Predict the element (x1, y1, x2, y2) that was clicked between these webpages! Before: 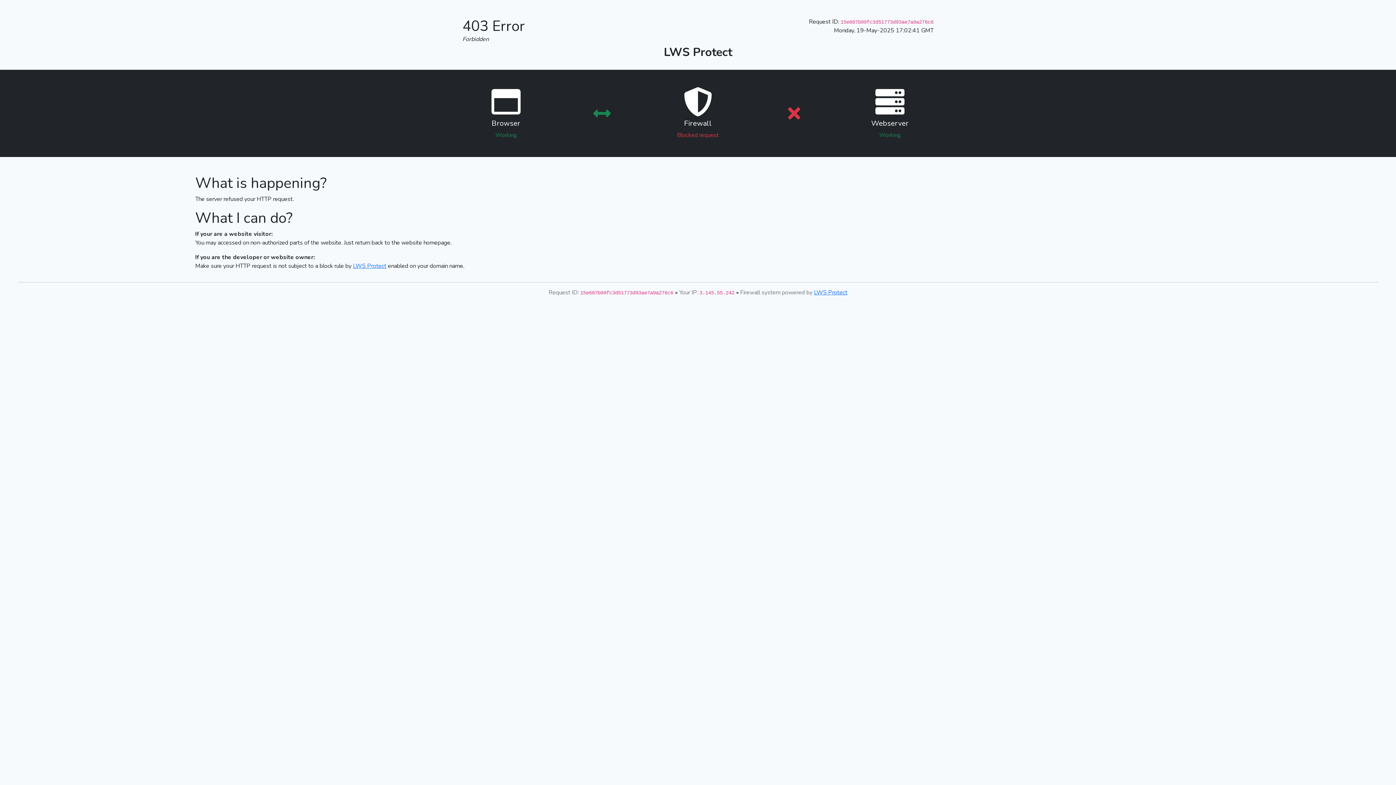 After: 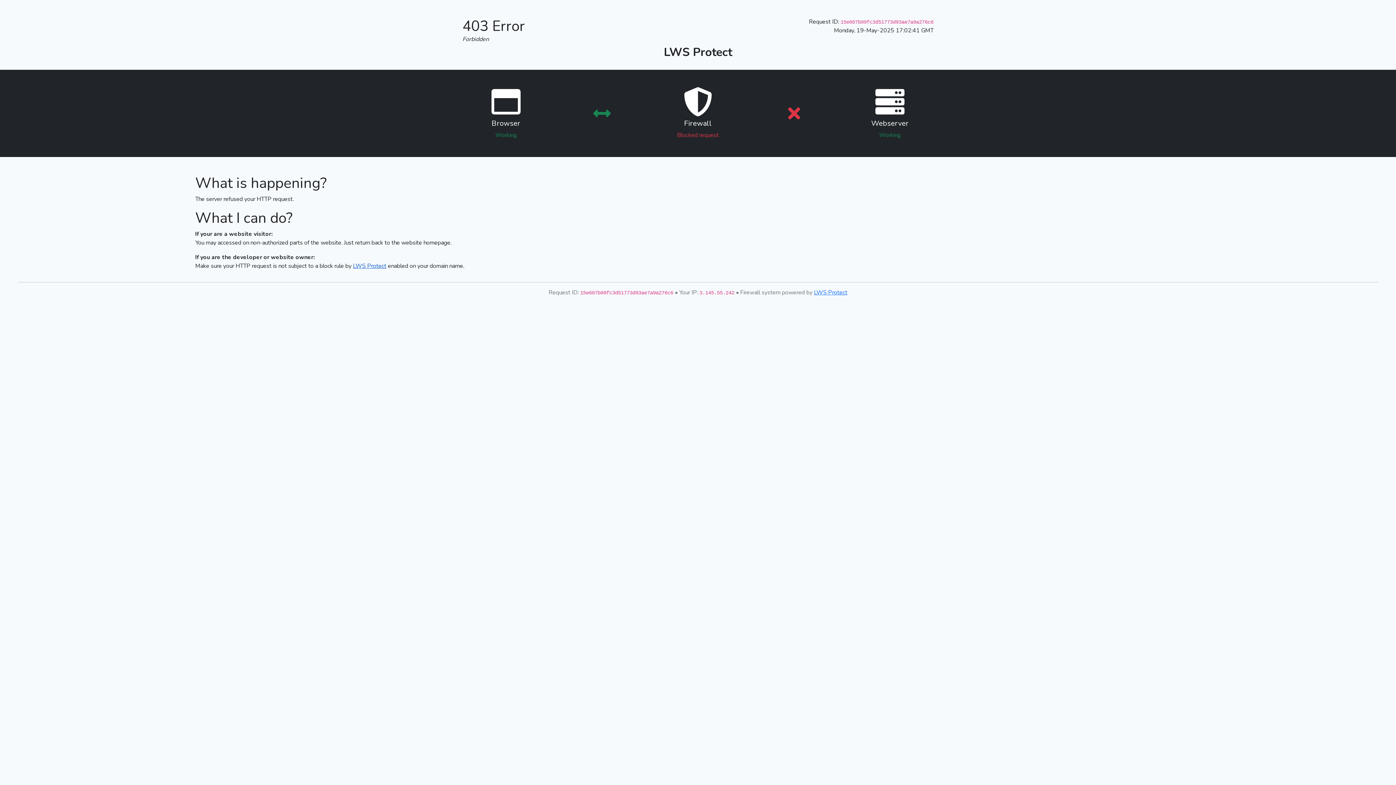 Action: label: LWS Protect bbox: (353, 262, 386, 270)